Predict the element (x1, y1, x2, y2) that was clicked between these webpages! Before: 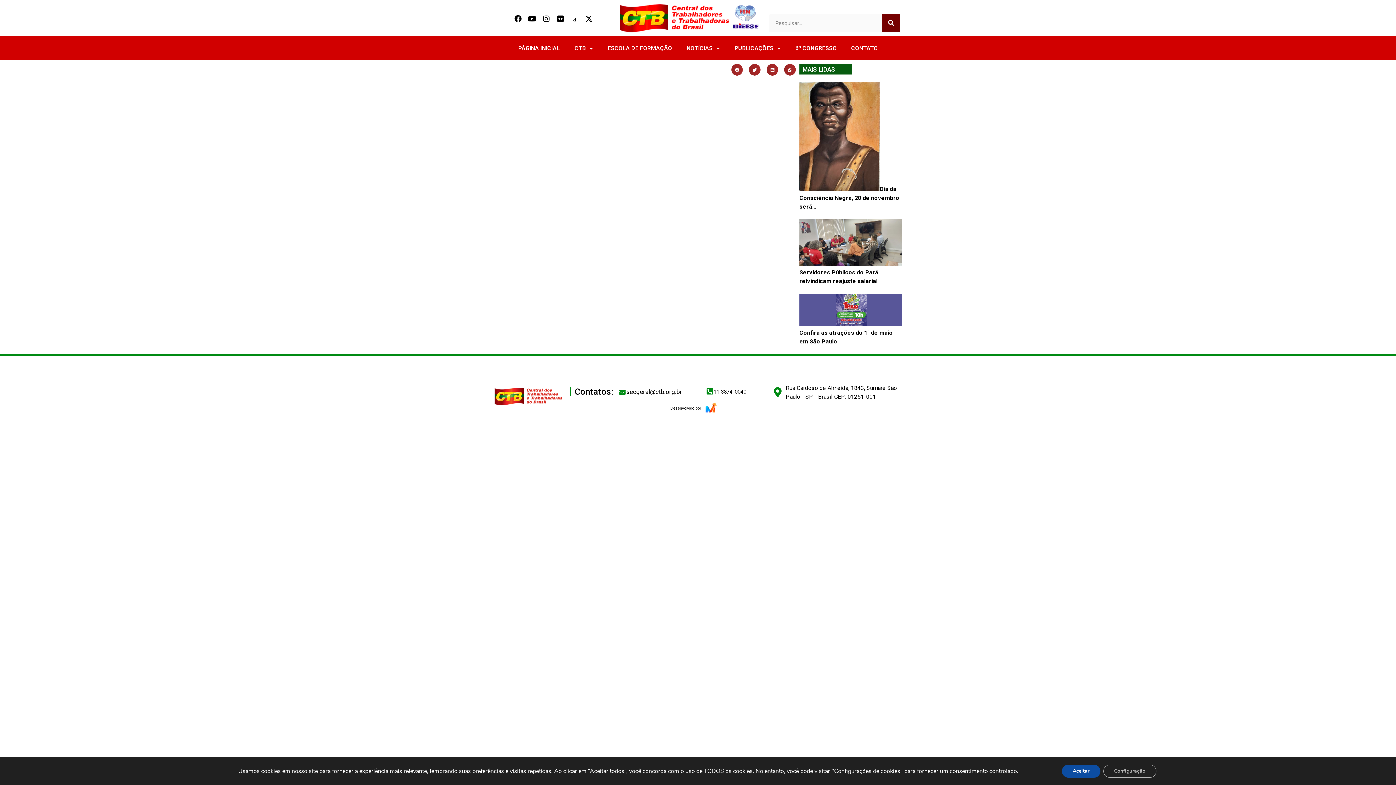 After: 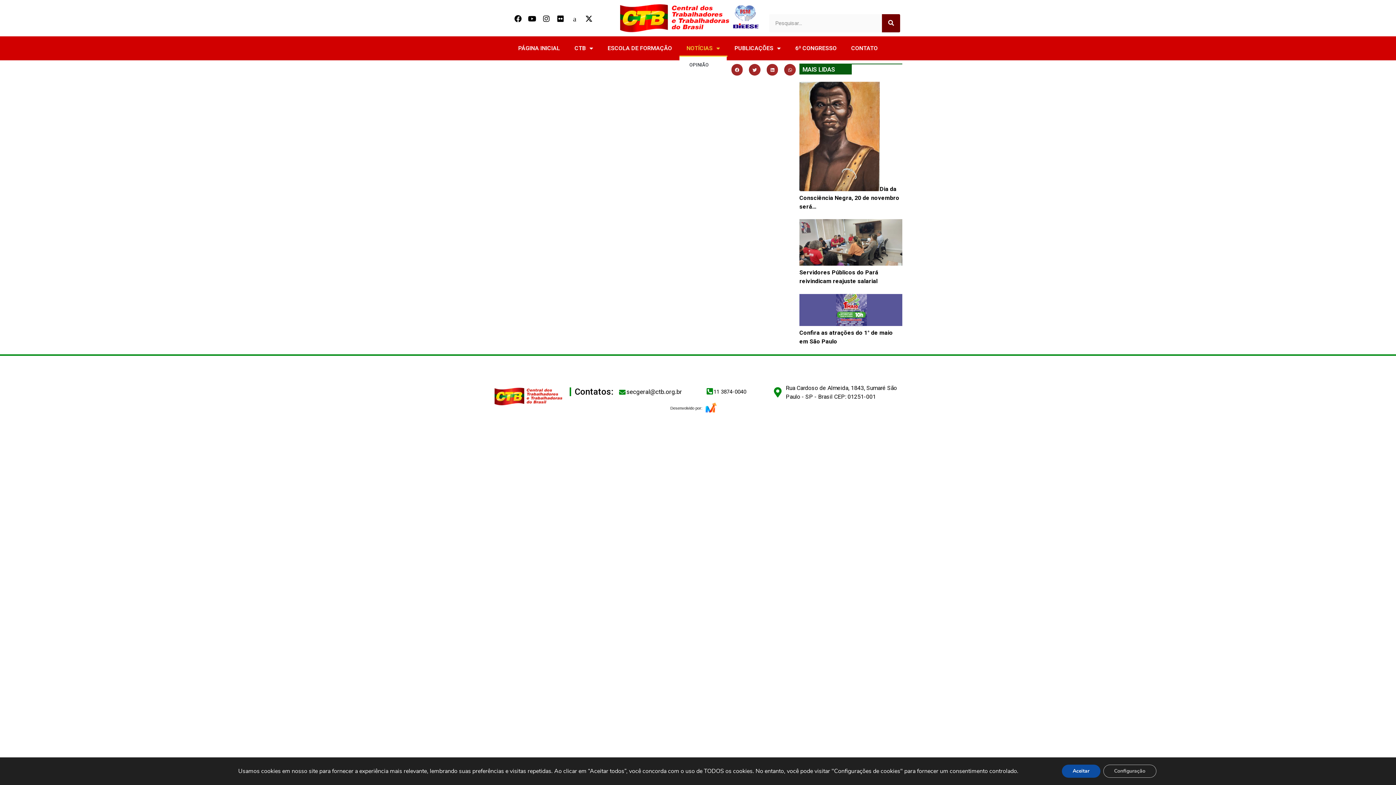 Action: label: NOTÍCIAS bbox: (679, 40, 727, 56)